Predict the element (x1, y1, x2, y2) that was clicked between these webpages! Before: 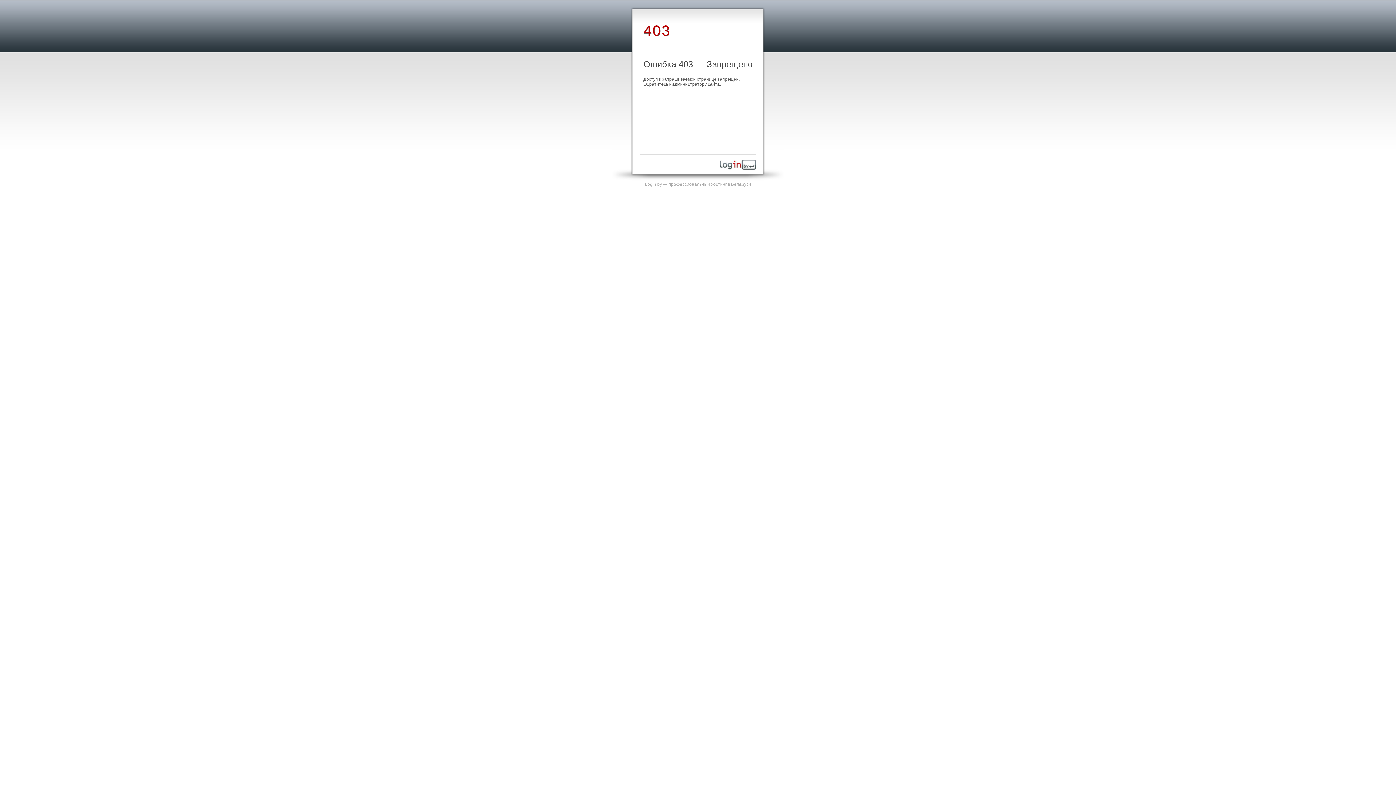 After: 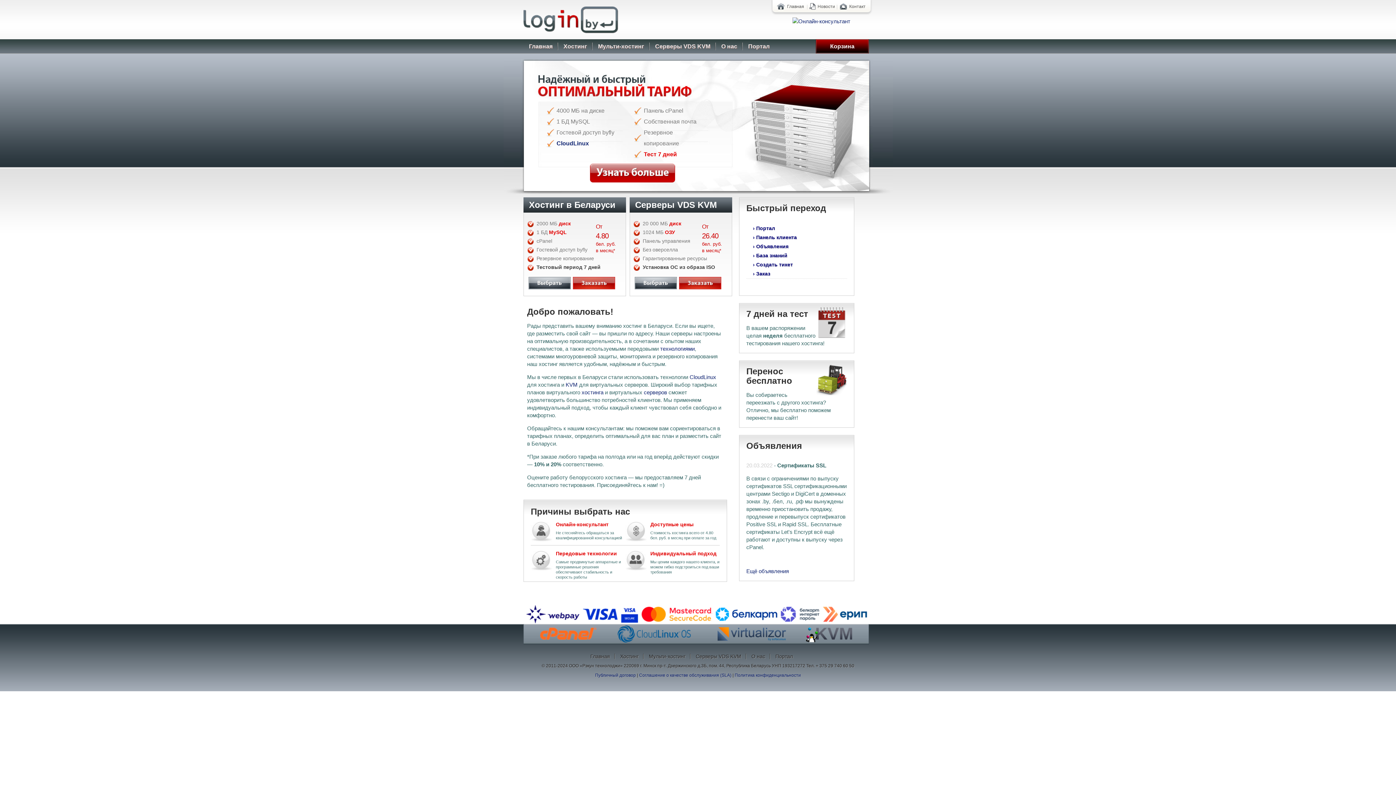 Action: bbox: (720, 165, 756, 170)